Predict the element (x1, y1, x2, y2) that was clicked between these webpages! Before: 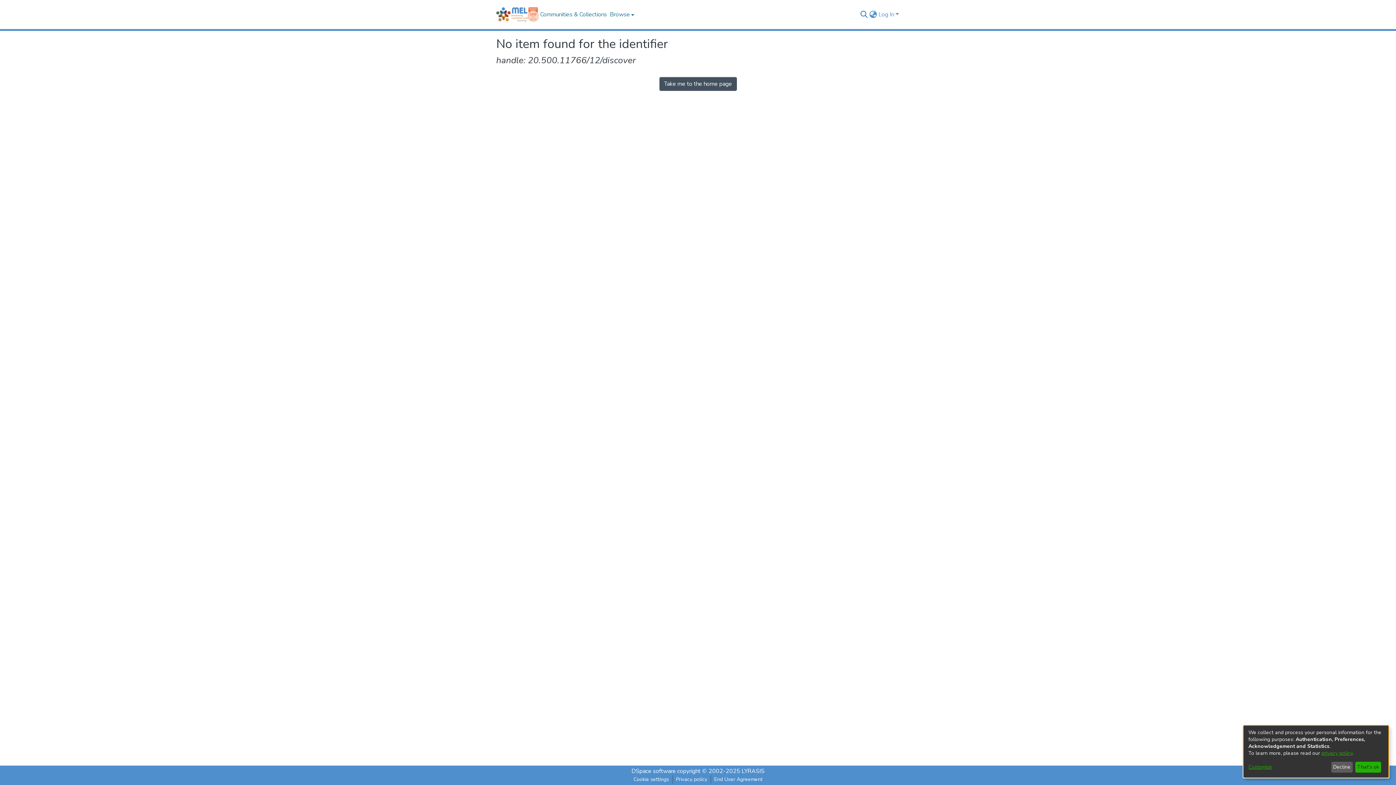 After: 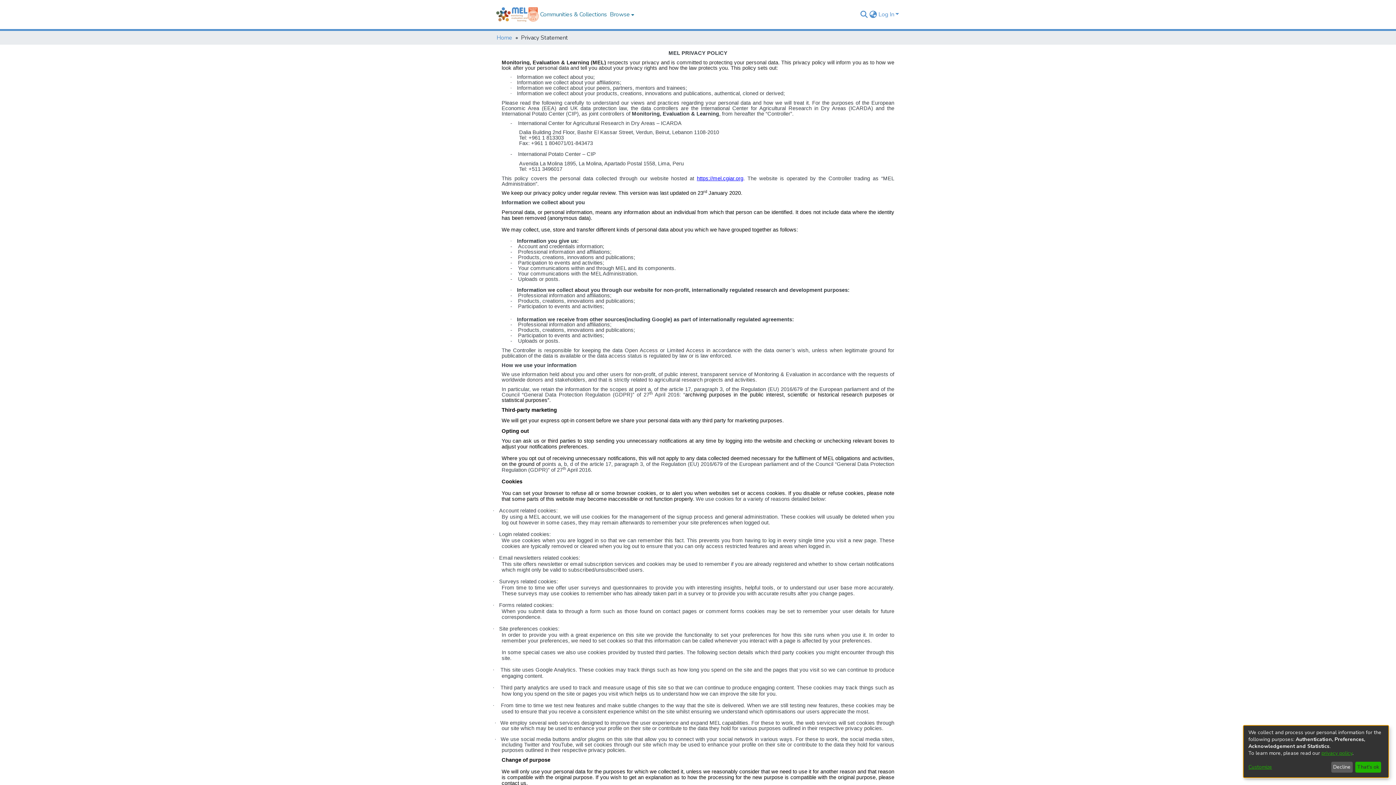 Action: bbox: (1321, 750, 1352, 757) label: privacy policy